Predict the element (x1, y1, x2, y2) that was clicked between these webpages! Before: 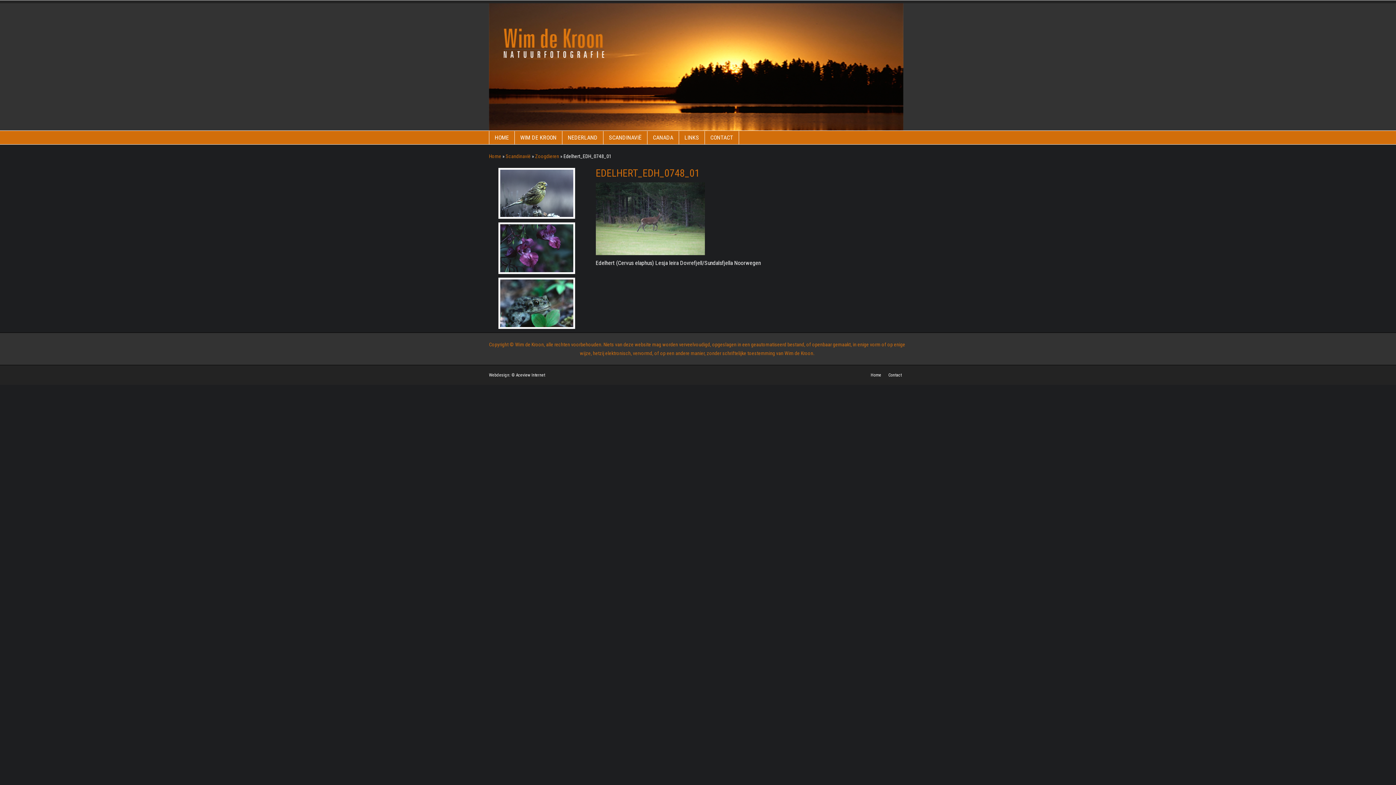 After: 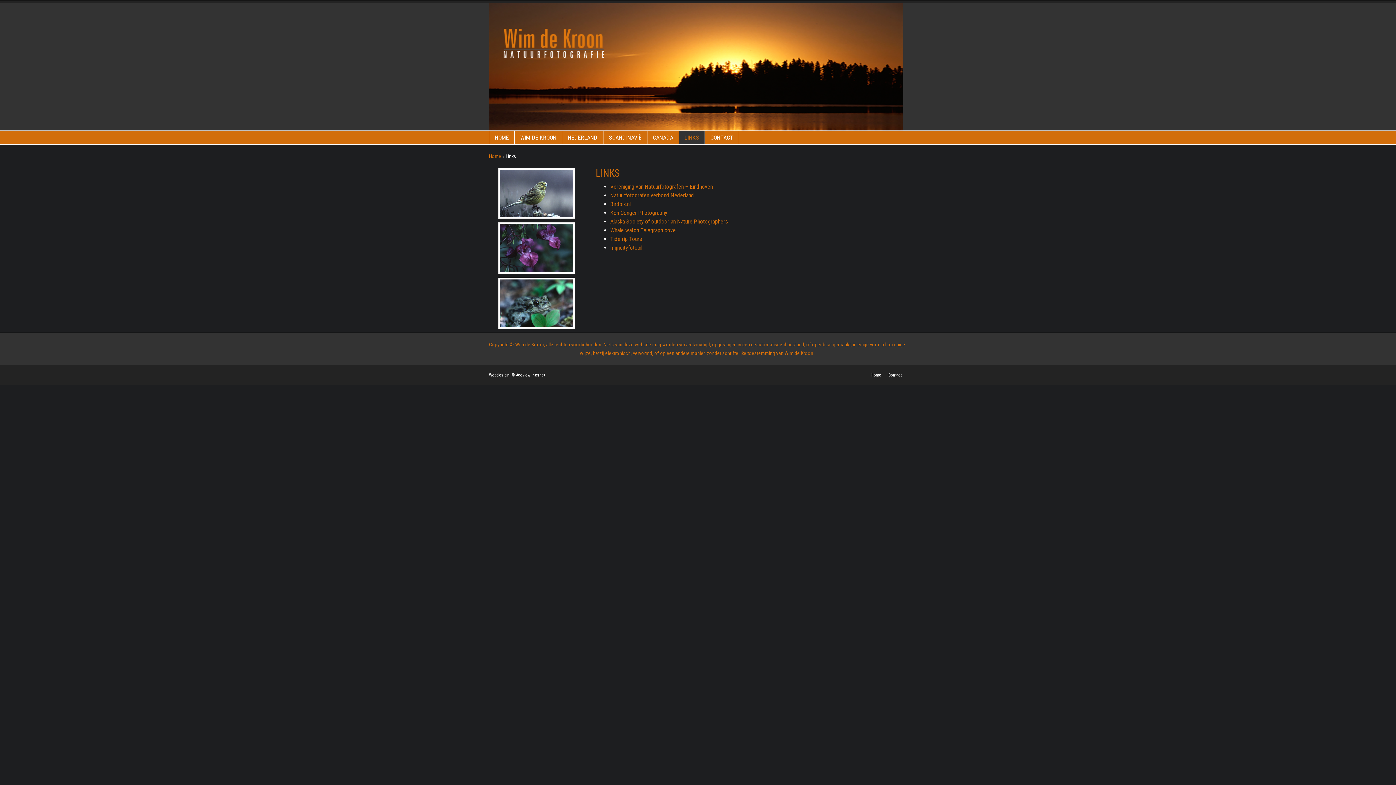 Action: bbox: (679, 131, 705, 144) label: LINKS